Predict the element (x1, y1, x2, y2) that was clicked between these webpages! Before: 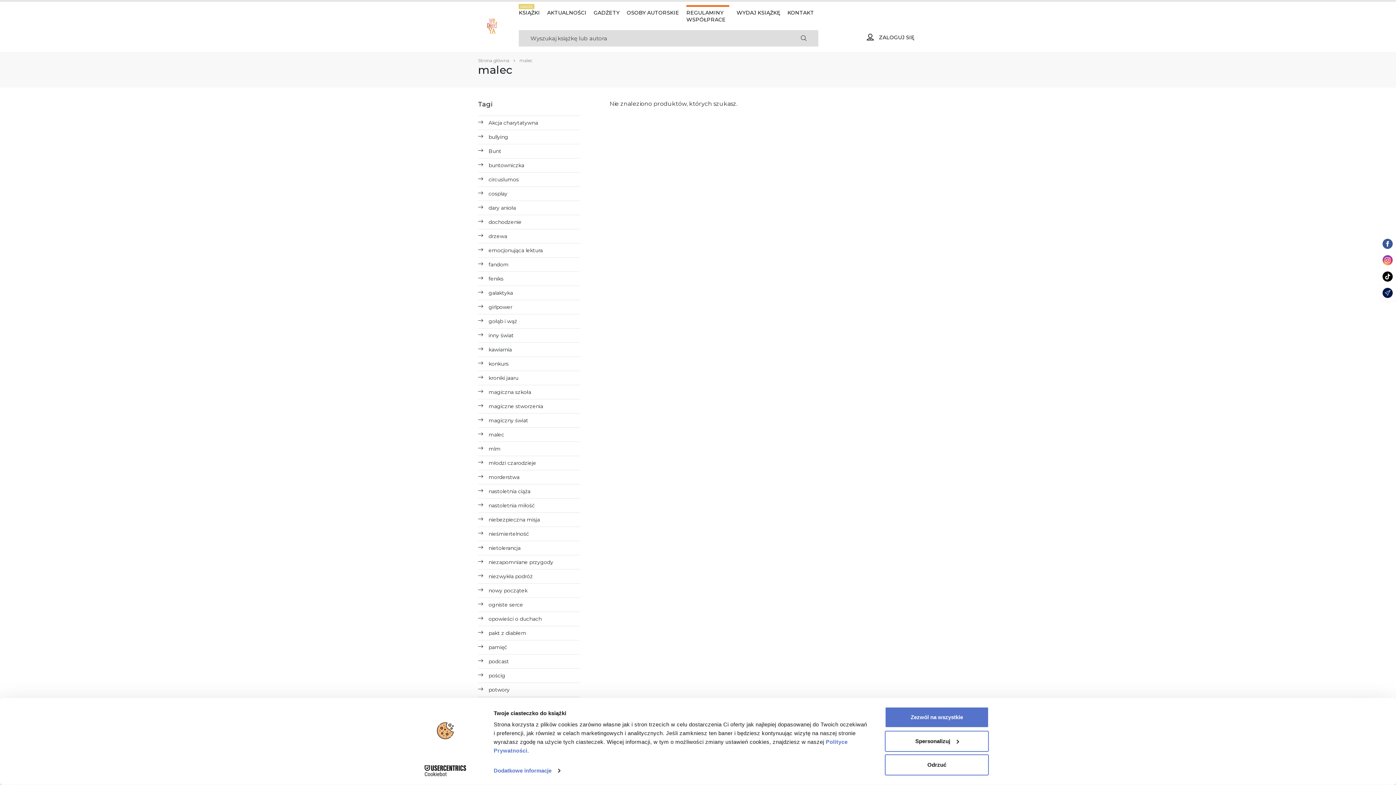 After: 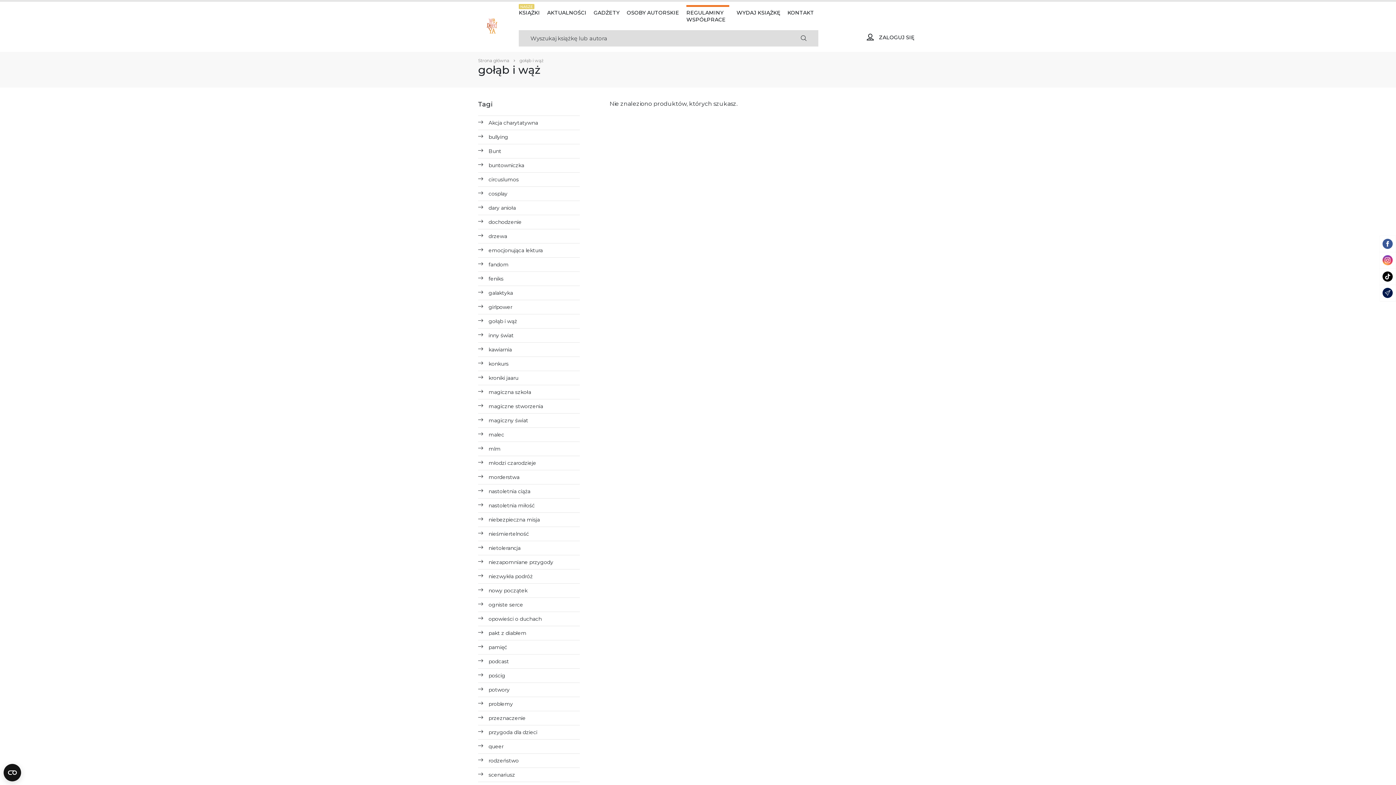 Action: label: gołąb i wąż bbox: (488, 314, 517, 328)